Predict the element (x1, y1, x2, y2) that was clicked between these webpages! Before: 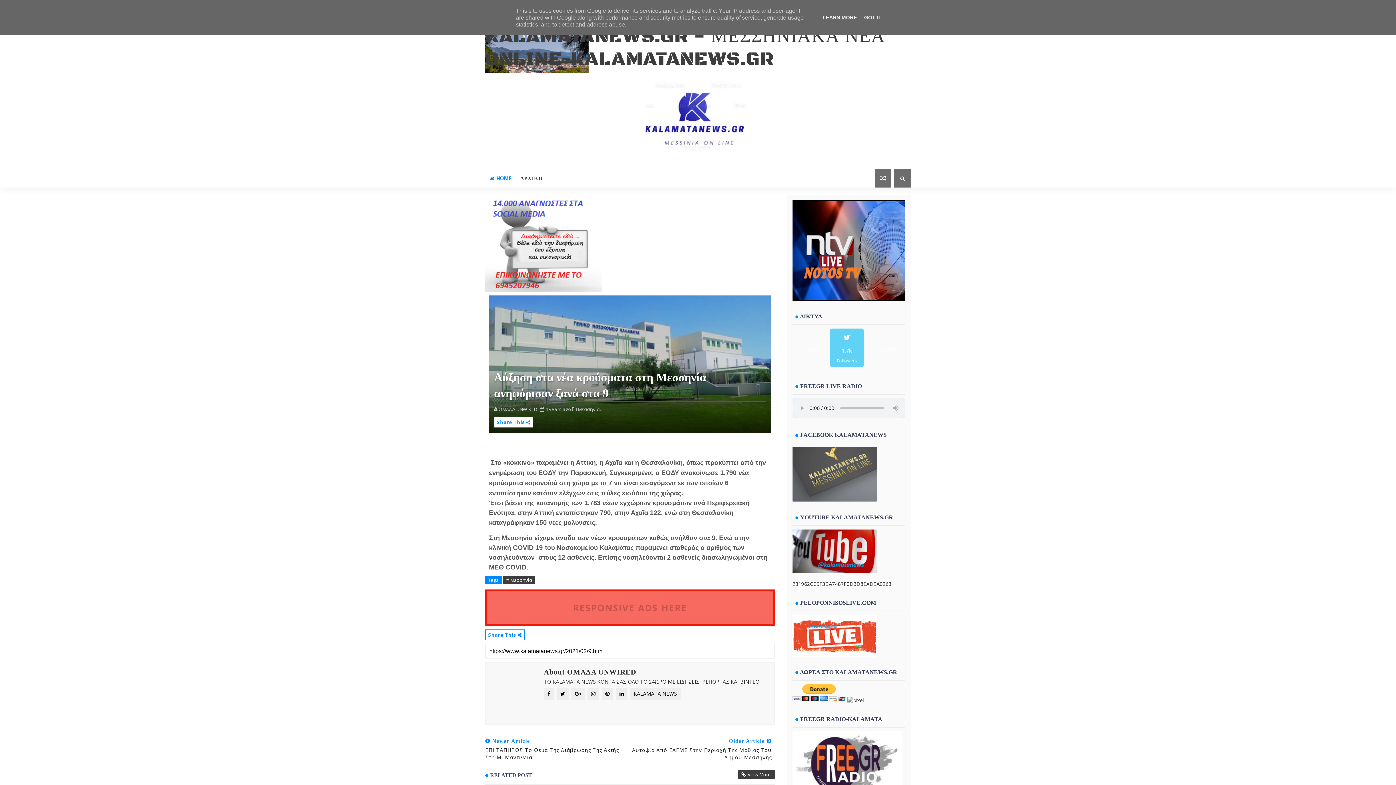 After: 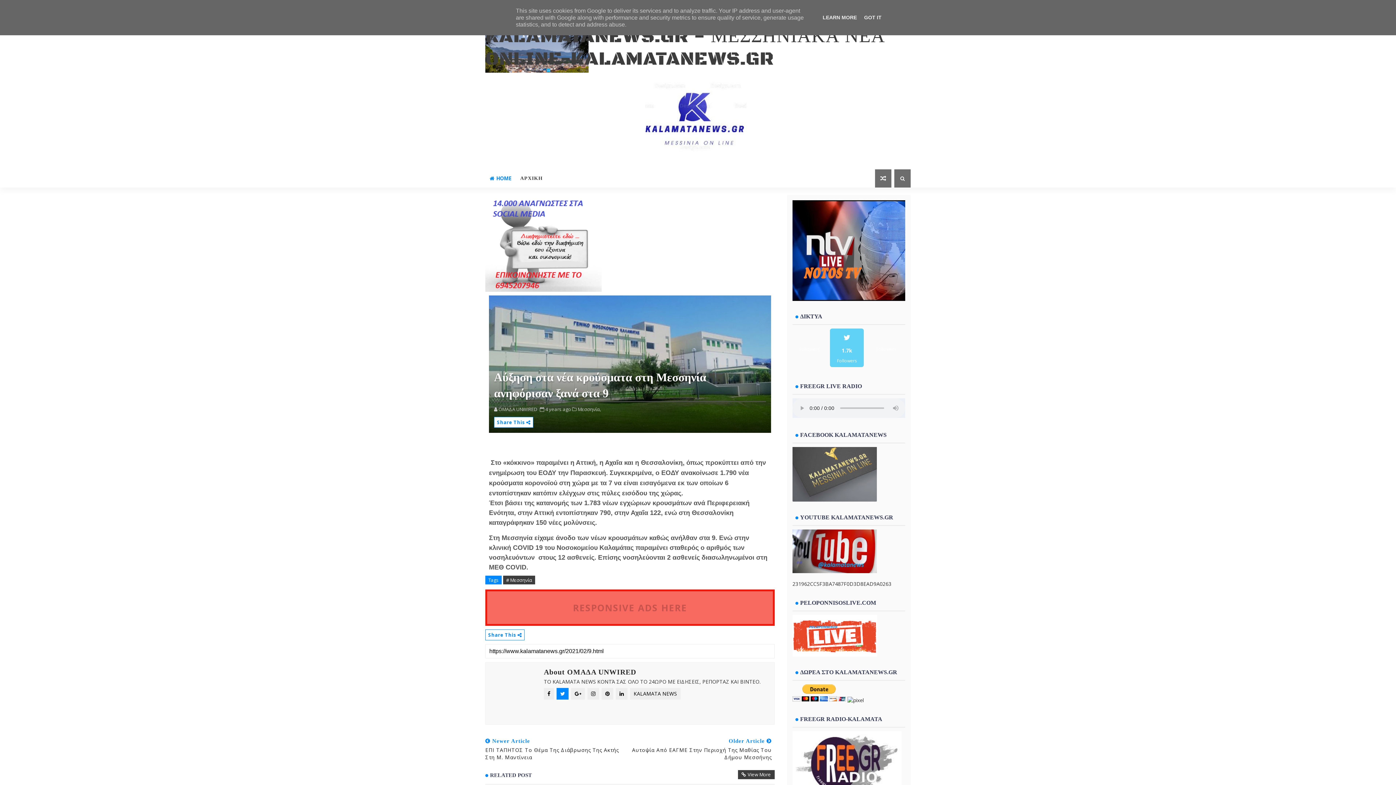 Action: bbox: (556, 688, 568, 700)